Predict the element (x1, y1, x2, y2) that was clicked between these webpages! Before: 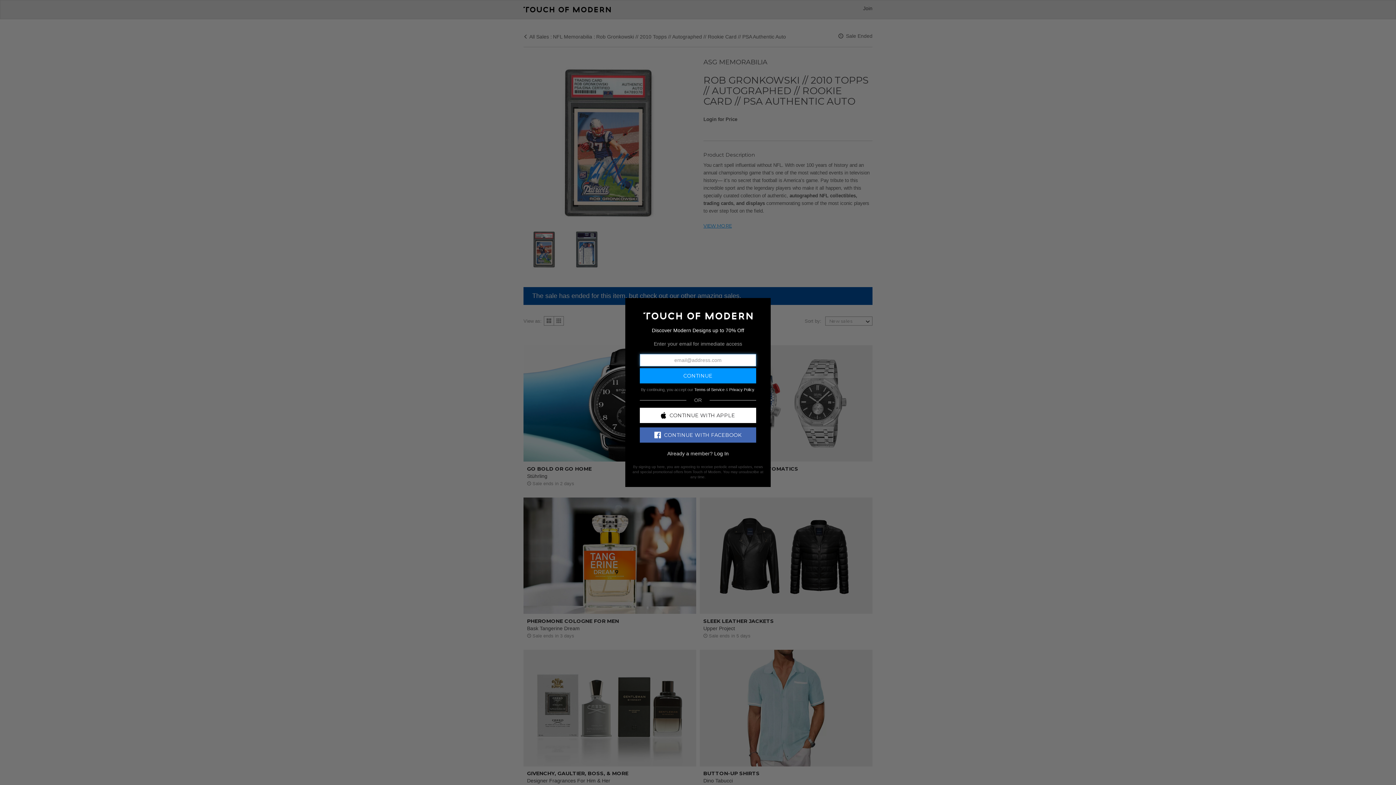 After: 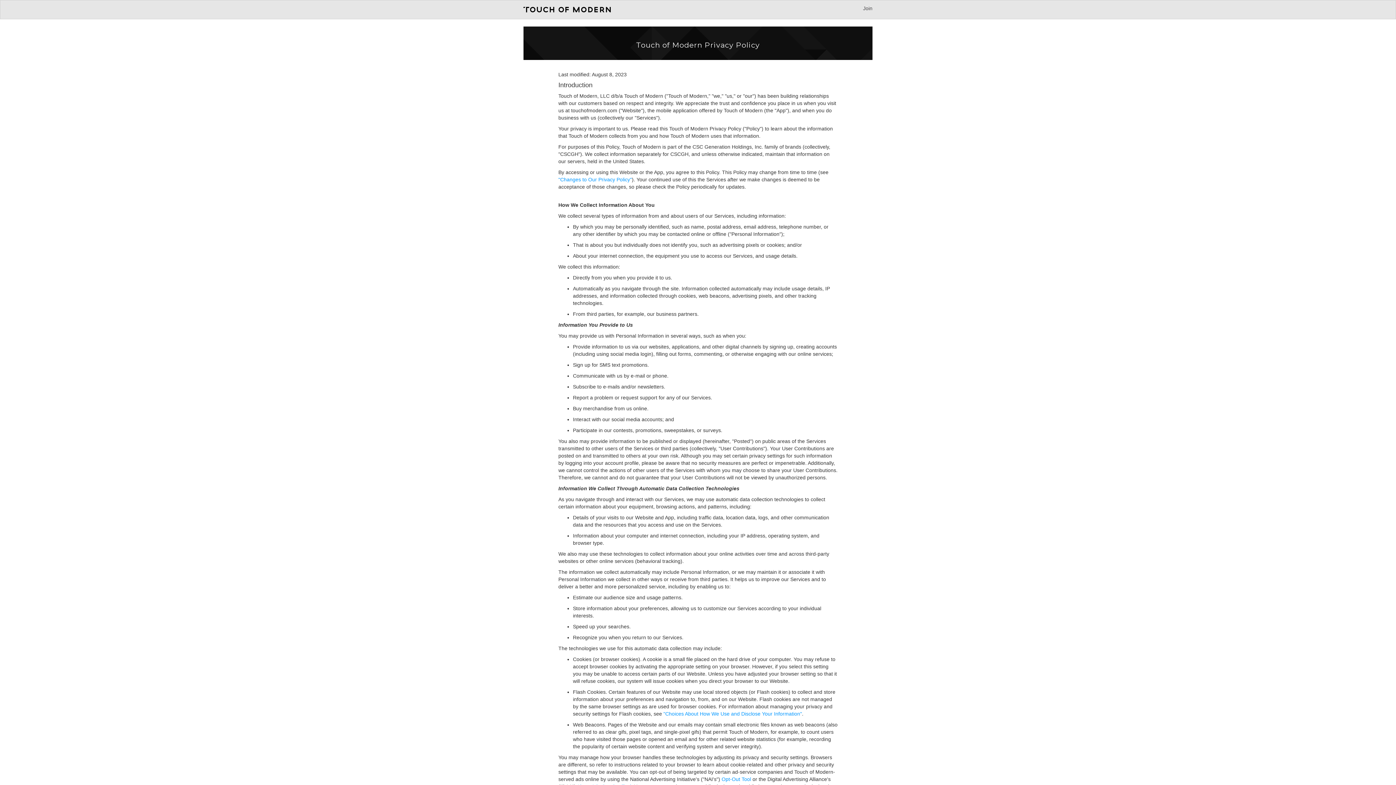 Action: bbox: (729, 387, 754, 391) label: Privacy Policy